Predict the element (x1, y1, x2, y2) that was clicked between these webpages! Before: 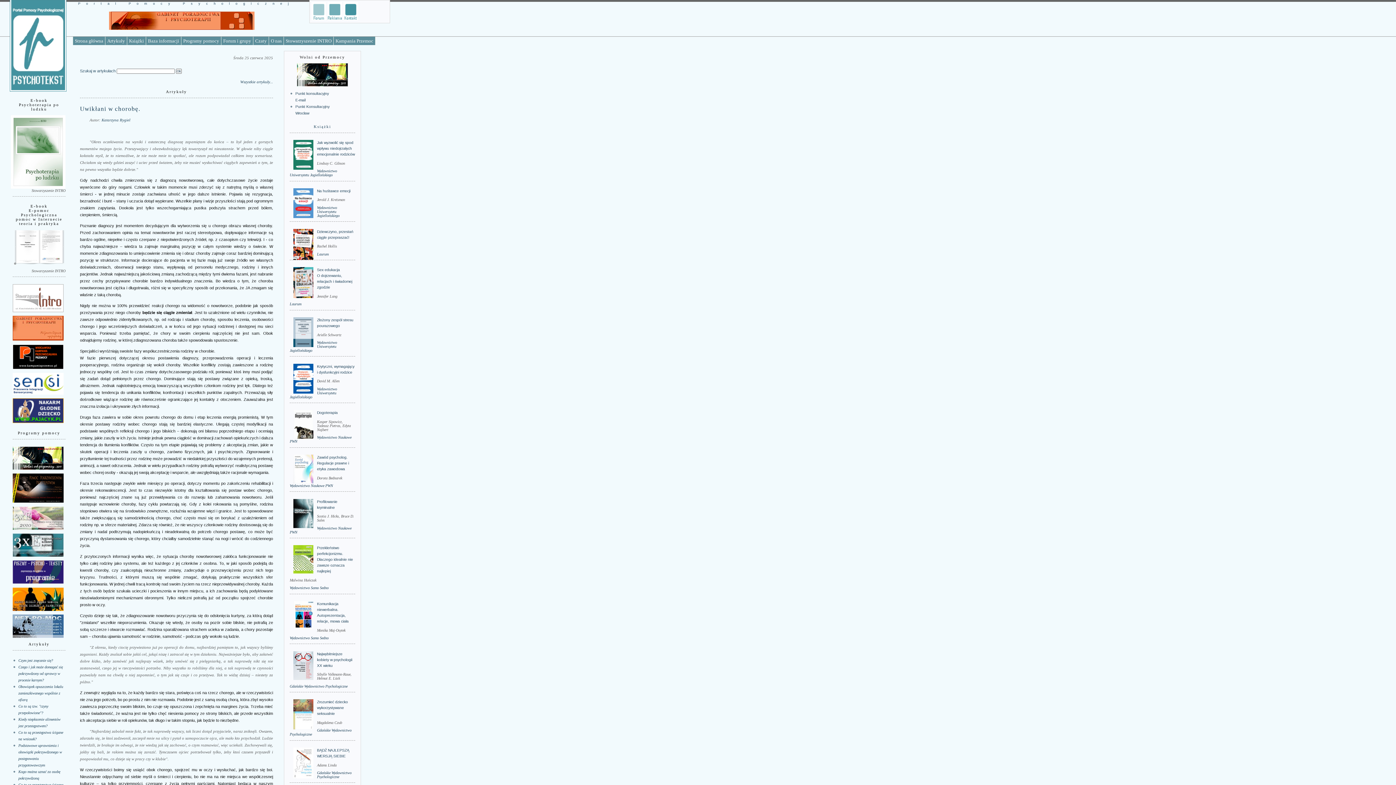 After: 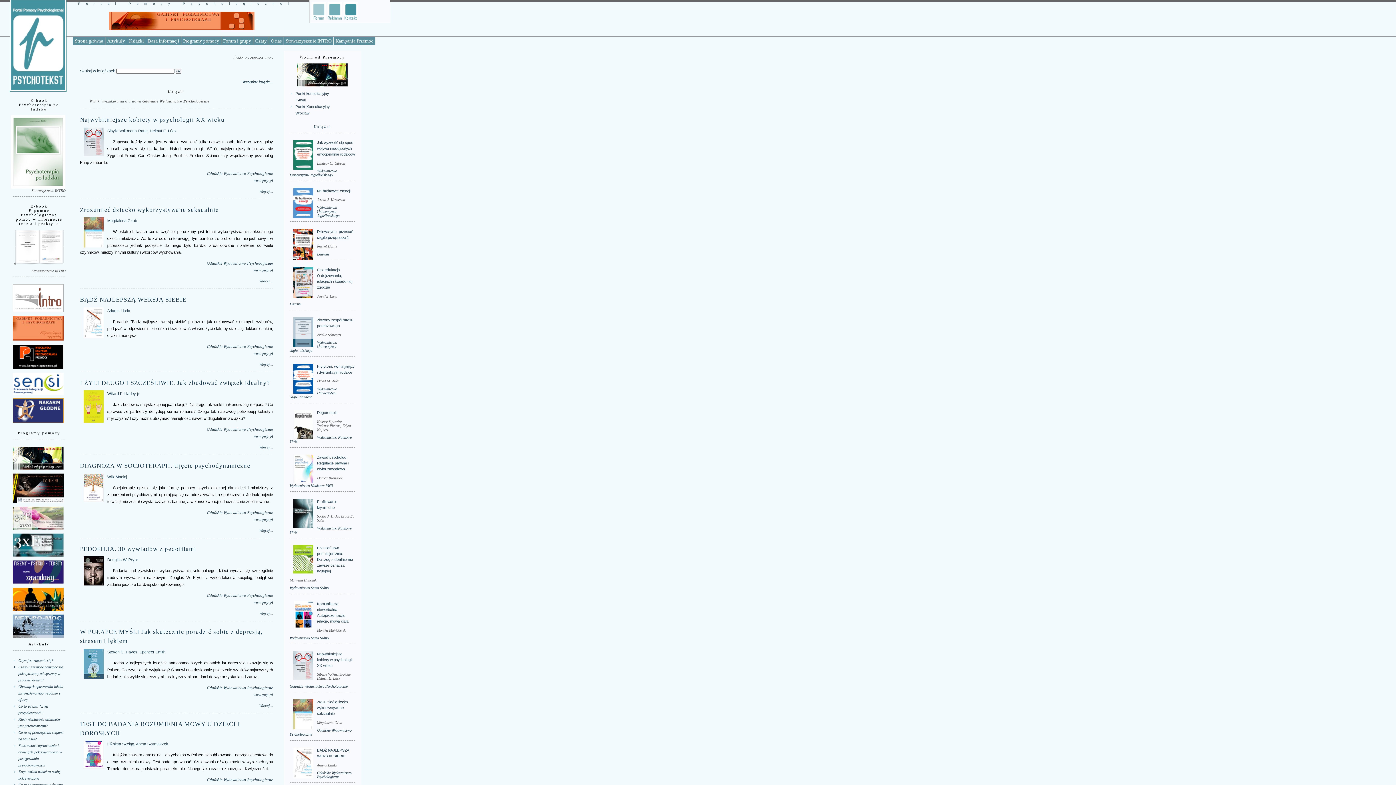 Action: bbox: (317, 771, 351, 779) label: Gdańskie Wydawnictwo Psychologiczne